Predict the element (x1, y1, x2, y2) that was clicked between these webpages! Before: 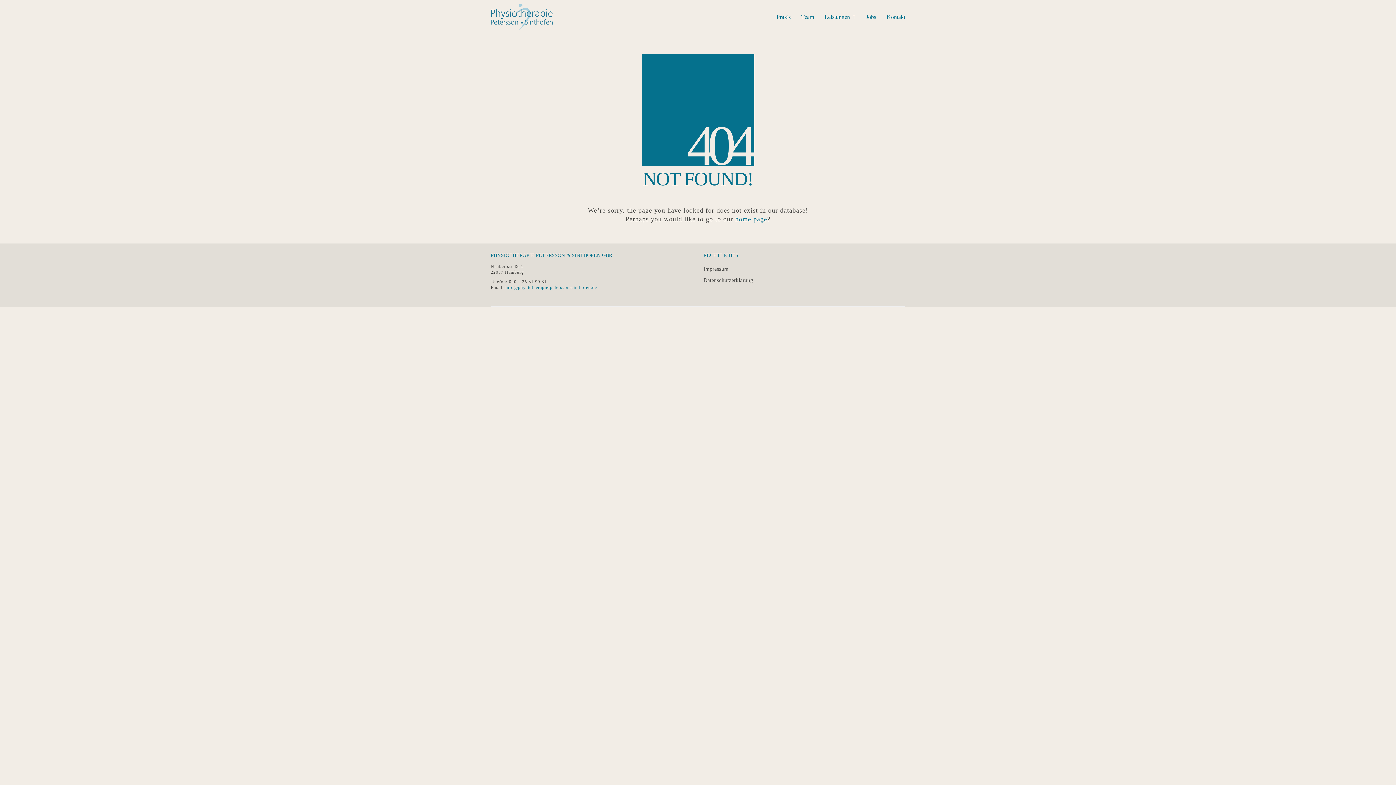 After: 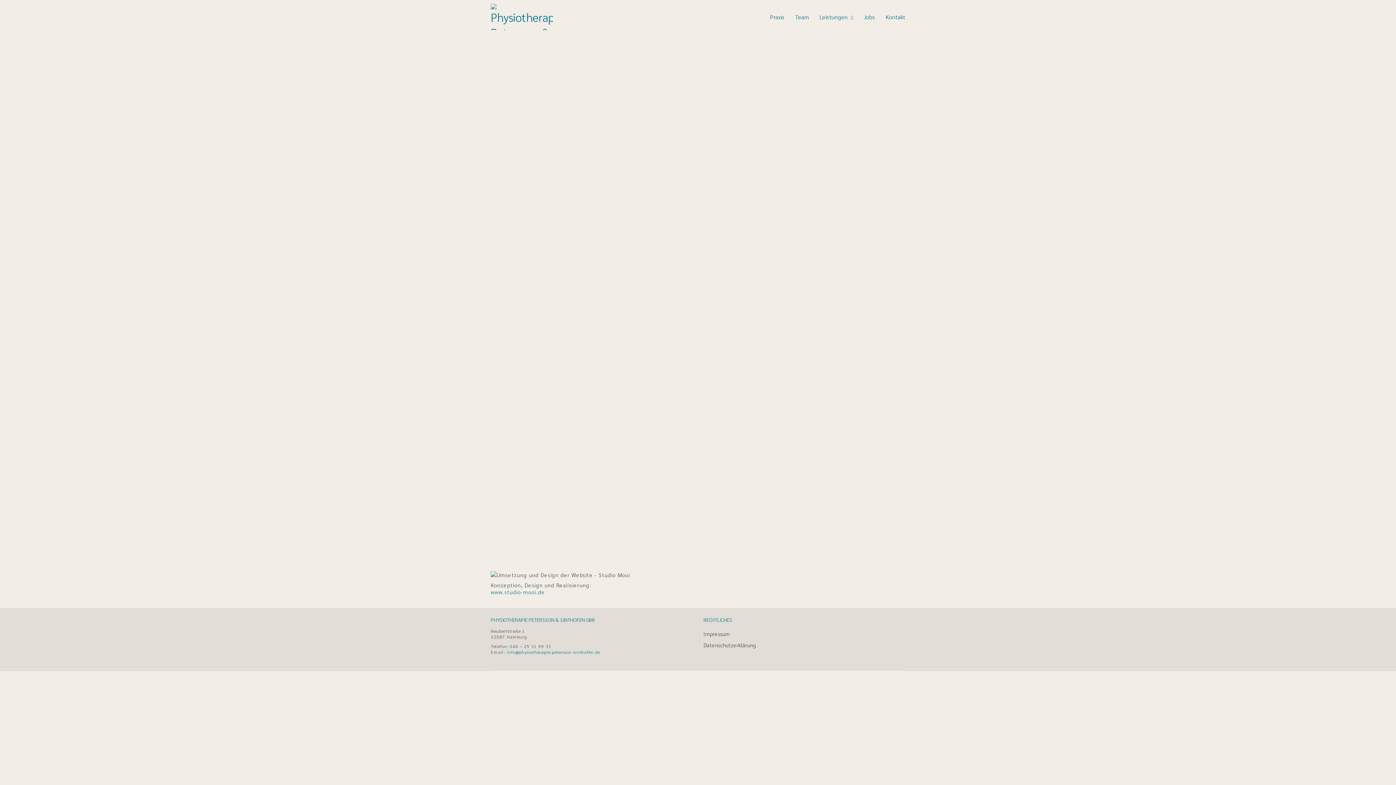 Action: bbox: (703, 265, 728, 272) label: Impressum